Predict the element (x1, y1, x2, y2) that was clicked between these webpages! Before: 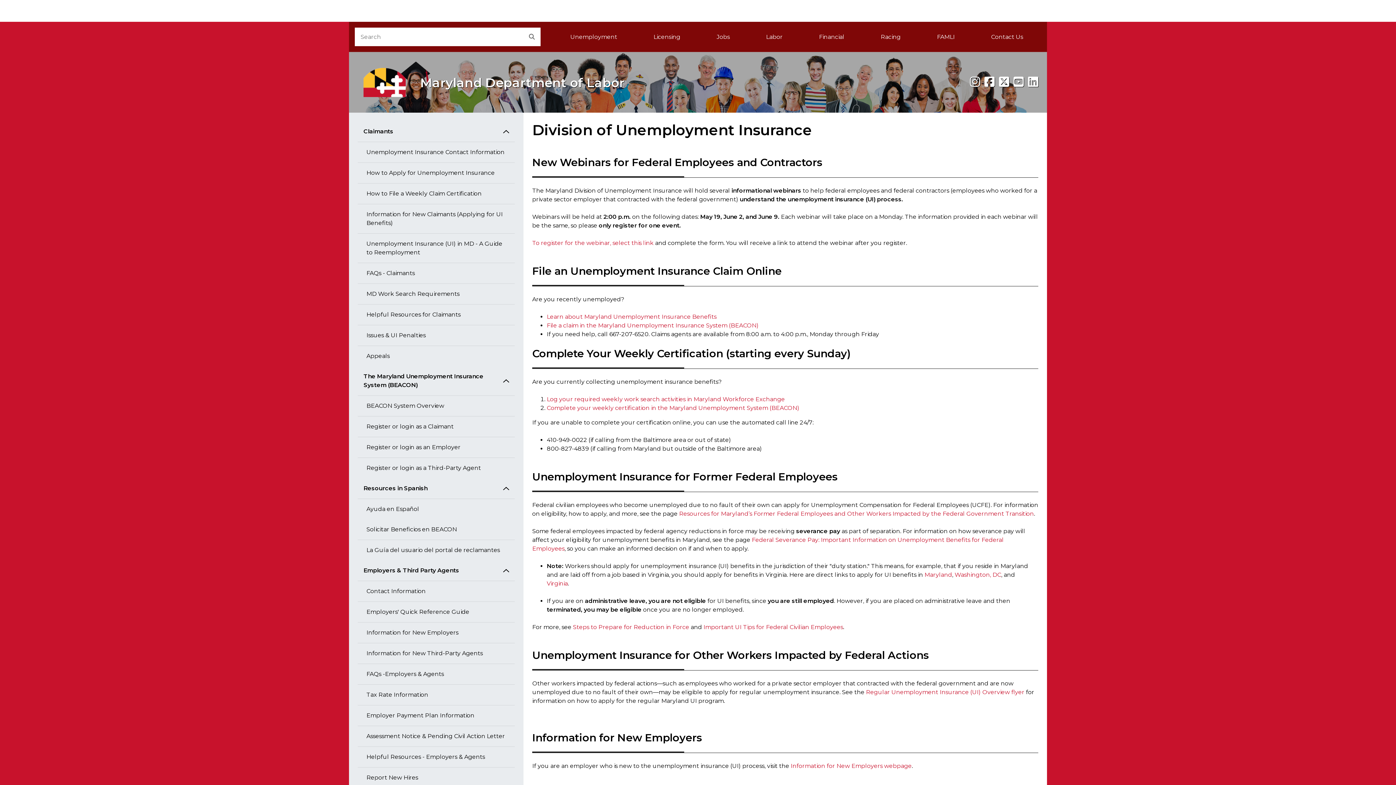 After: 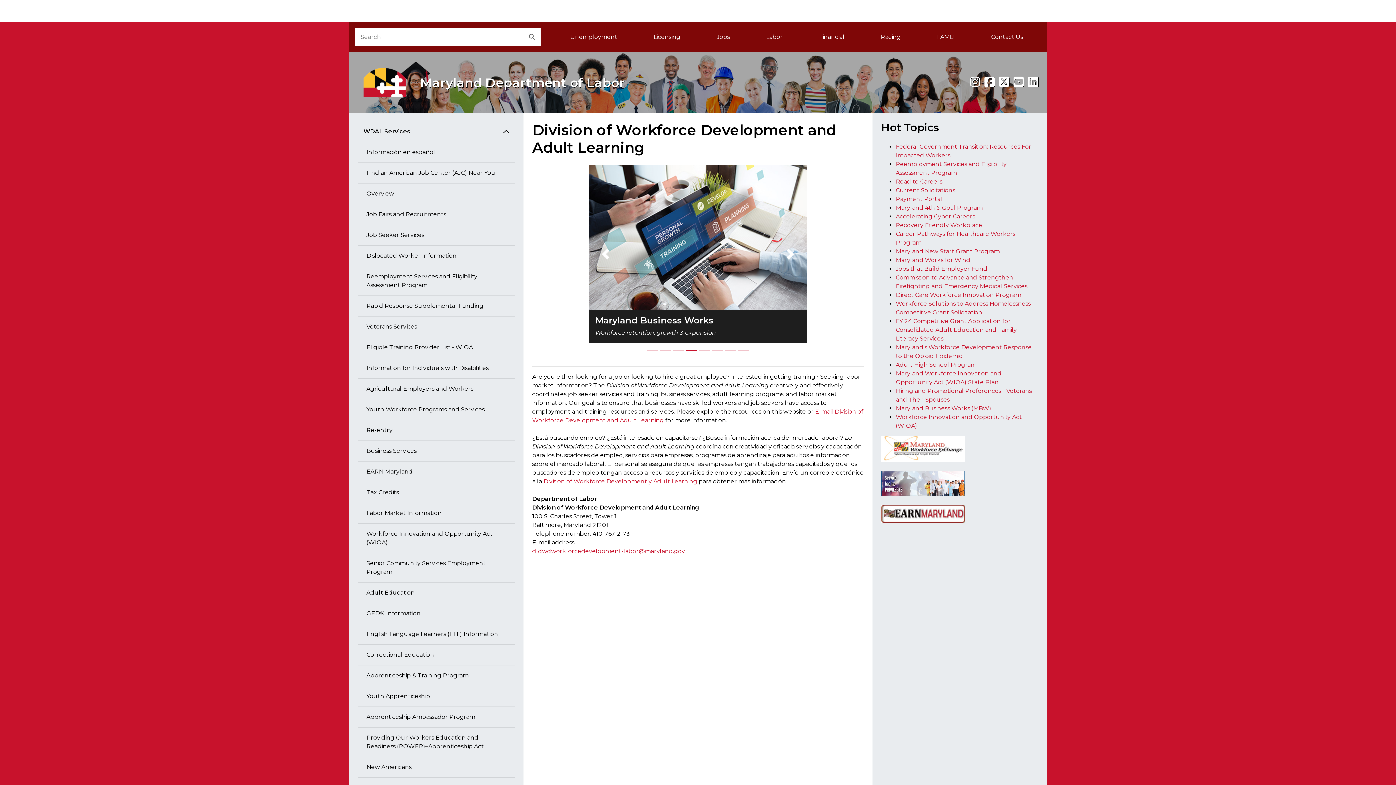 Action: bbox: (698, 27, 748, 46) label: Jobs